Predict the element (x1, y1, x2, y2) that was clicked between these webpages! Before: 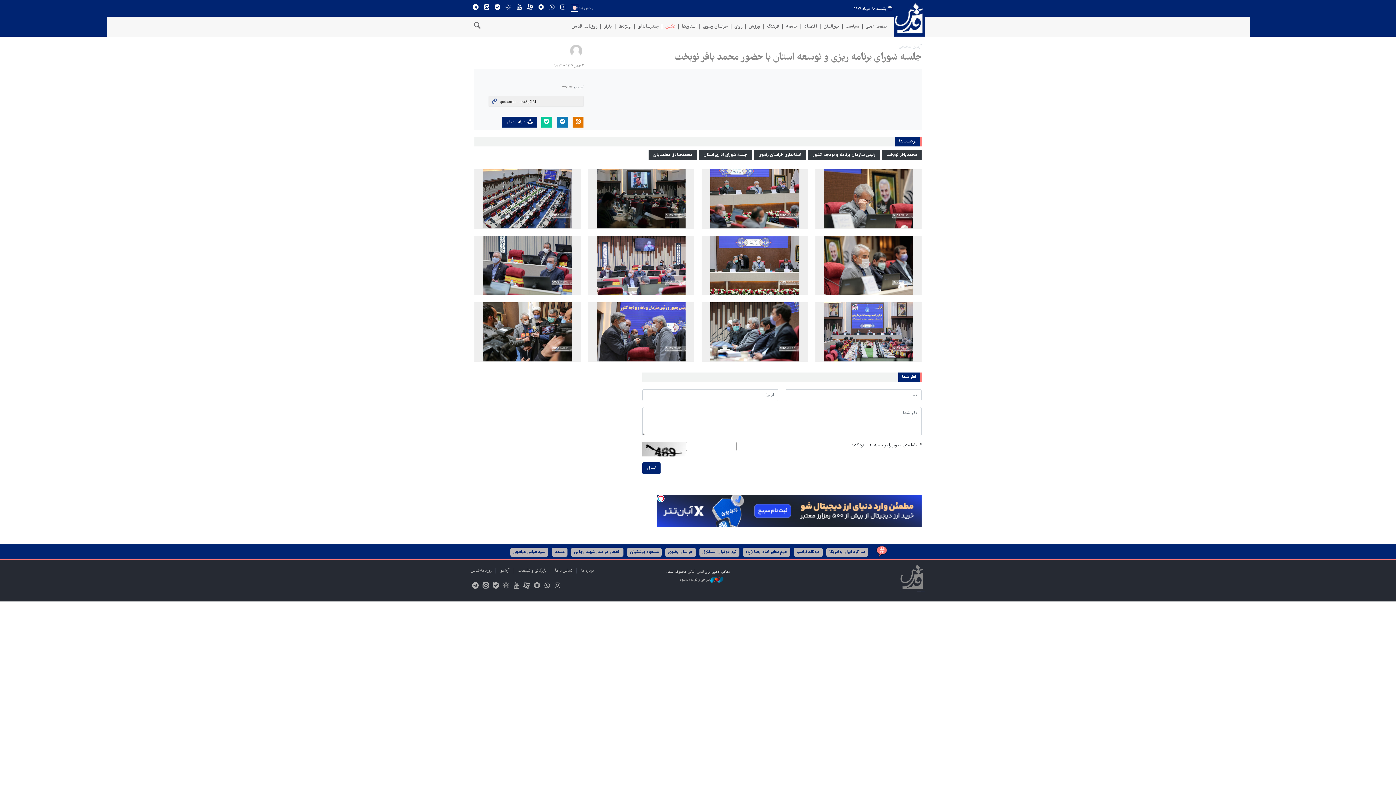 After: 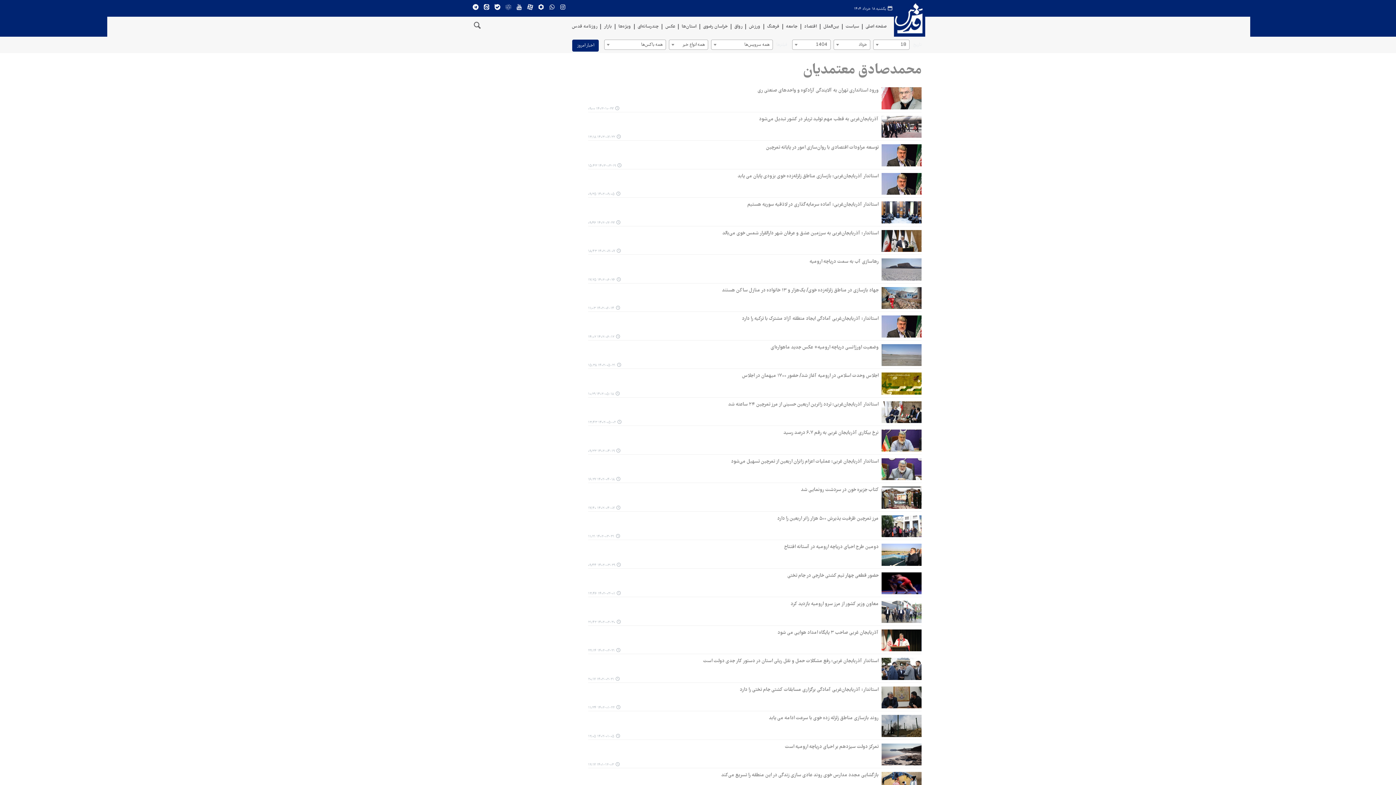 Action: label: محمدصادق معتمدیان bbox: (648, 150, 697, 160)